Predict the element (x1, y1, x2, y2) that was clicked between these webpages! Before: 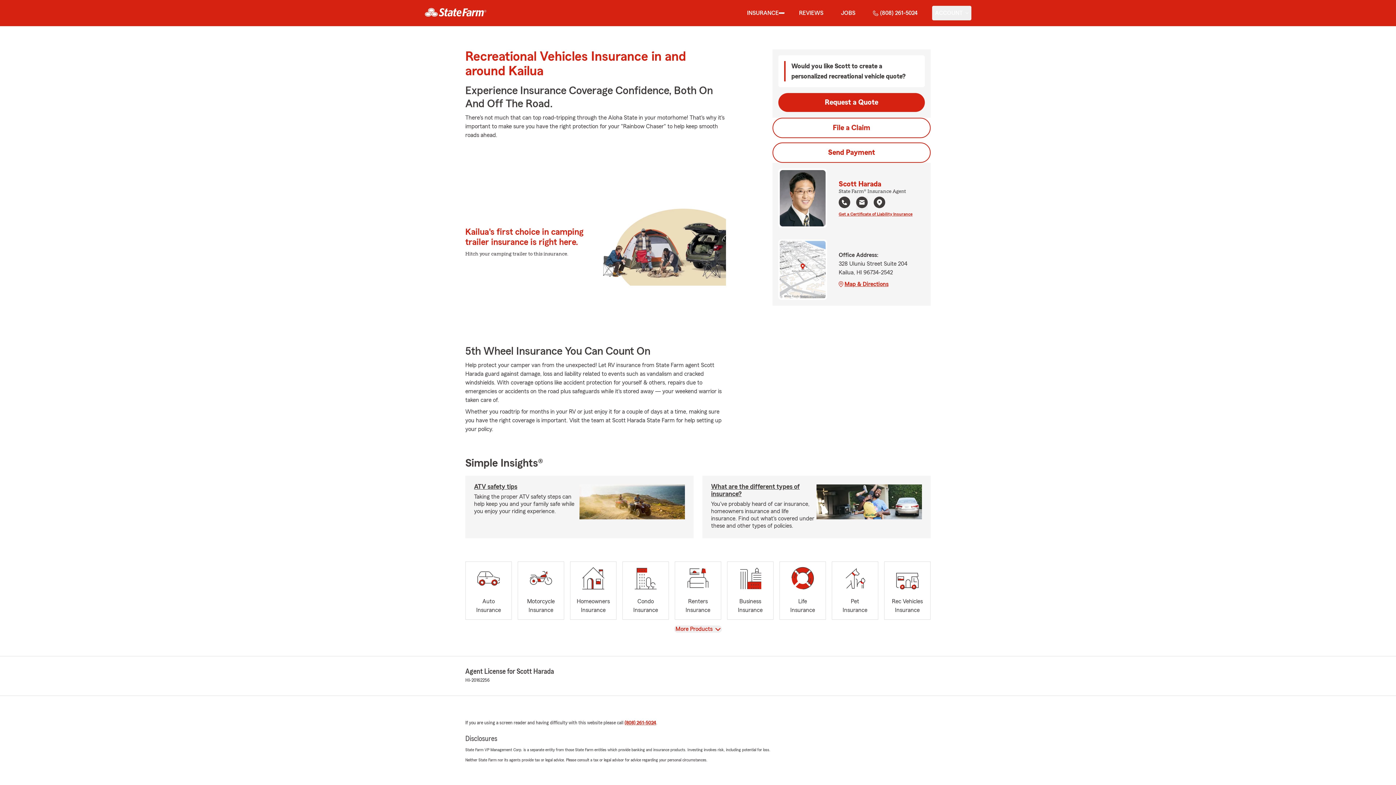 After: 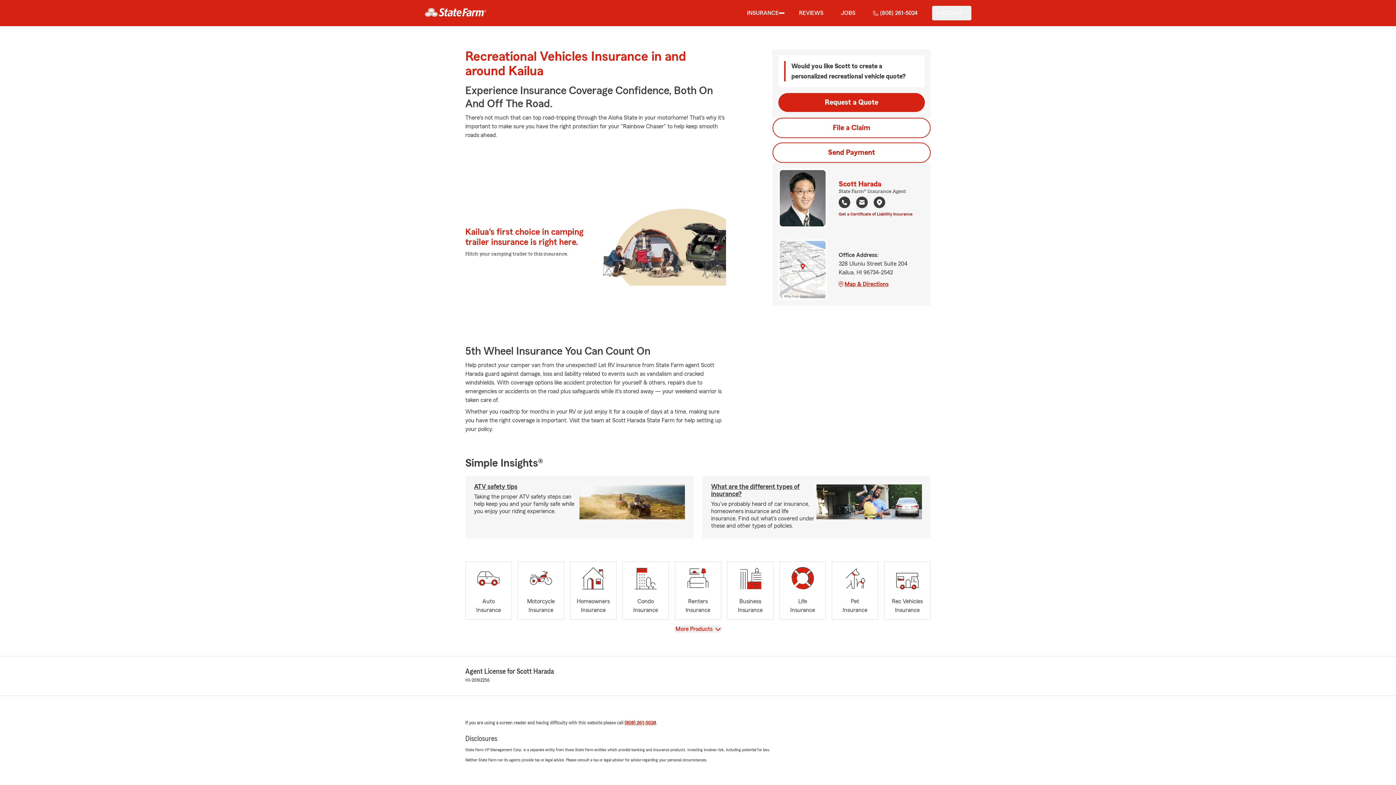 Action: label: Get a Certificate of Liability Insurance bbox: (838, 210, 912, 216)